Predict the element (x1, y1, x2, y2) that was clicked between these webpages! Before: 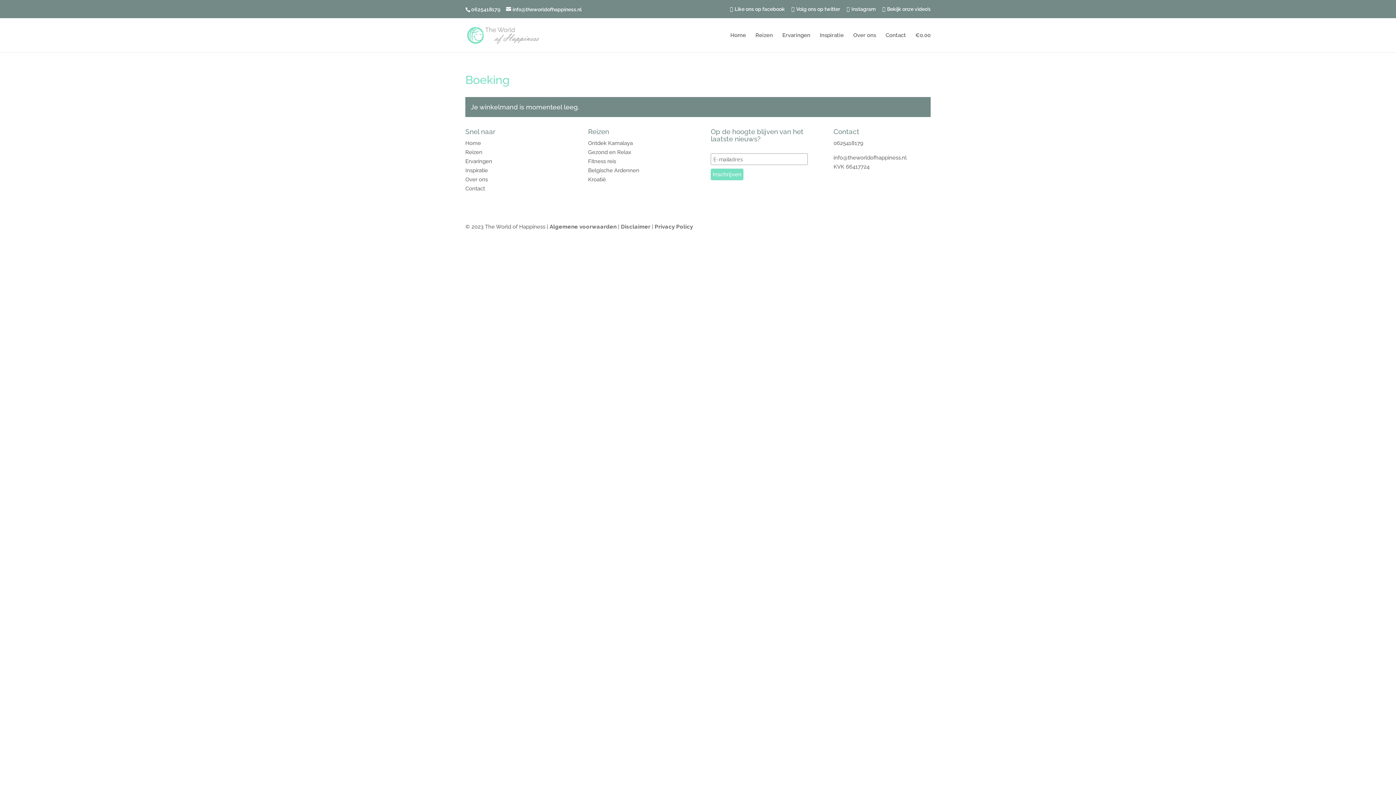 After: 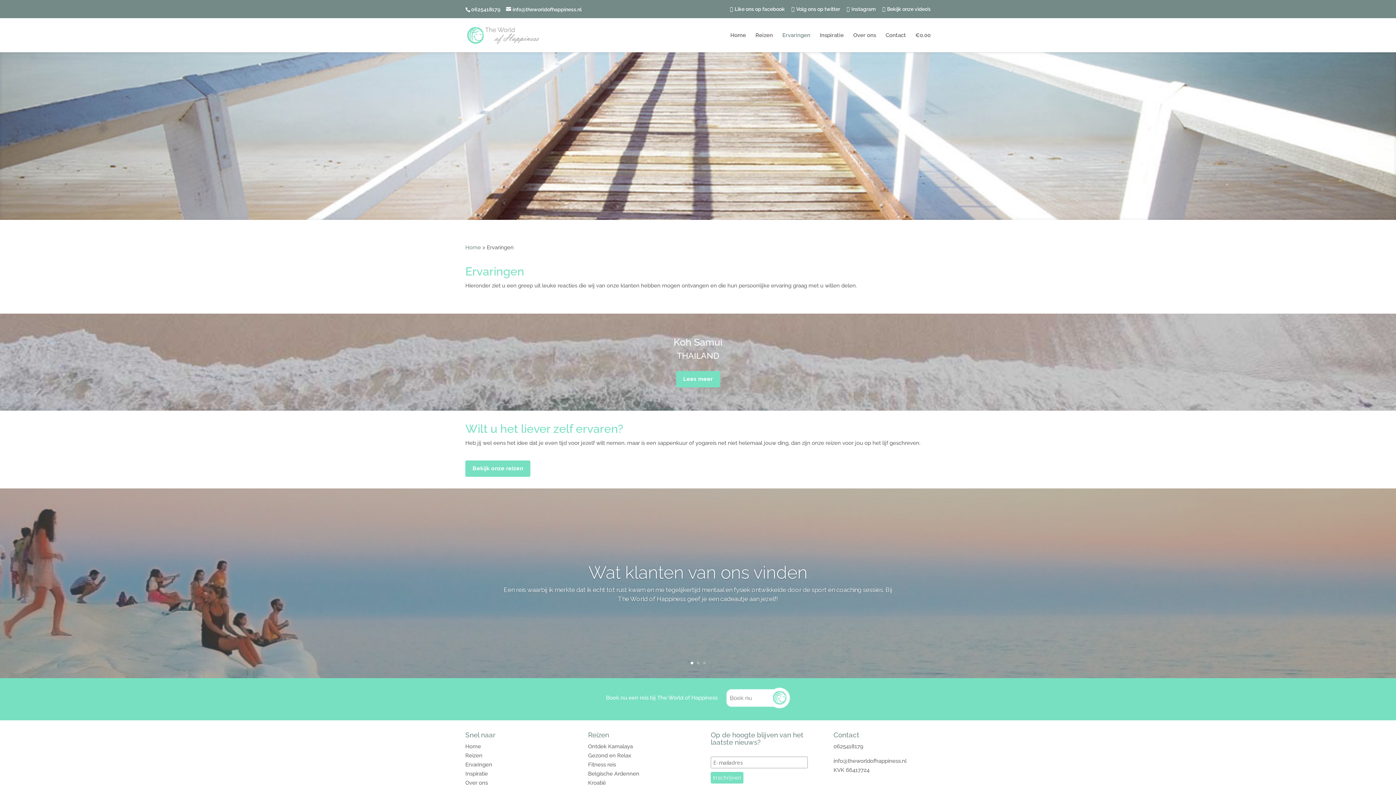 Action: label: Ervaringen bbox: (465, 158, 492, 164)